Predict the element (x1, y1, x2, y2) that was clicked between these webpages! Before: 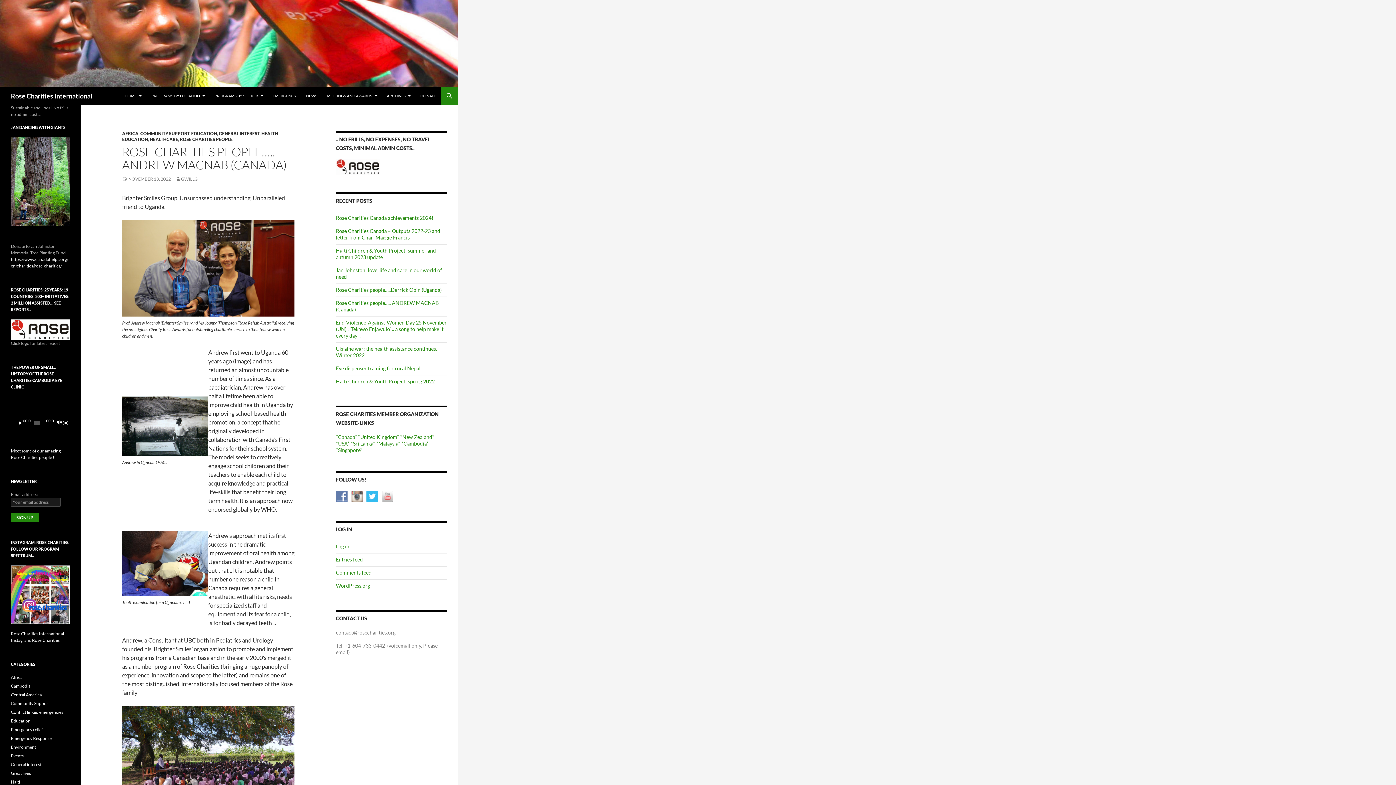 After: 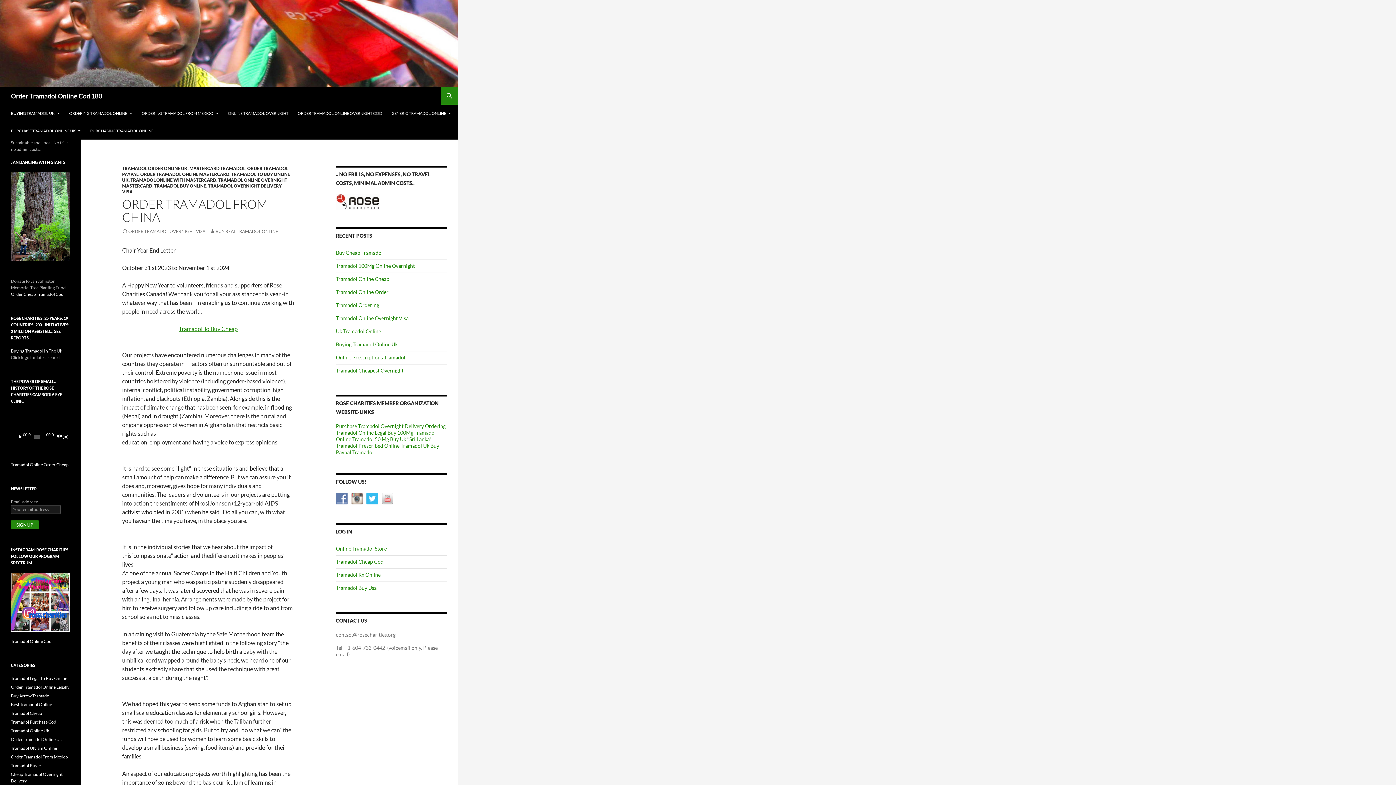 Action: bbox: (10, 87, 92, 104) label: Rose Charities International